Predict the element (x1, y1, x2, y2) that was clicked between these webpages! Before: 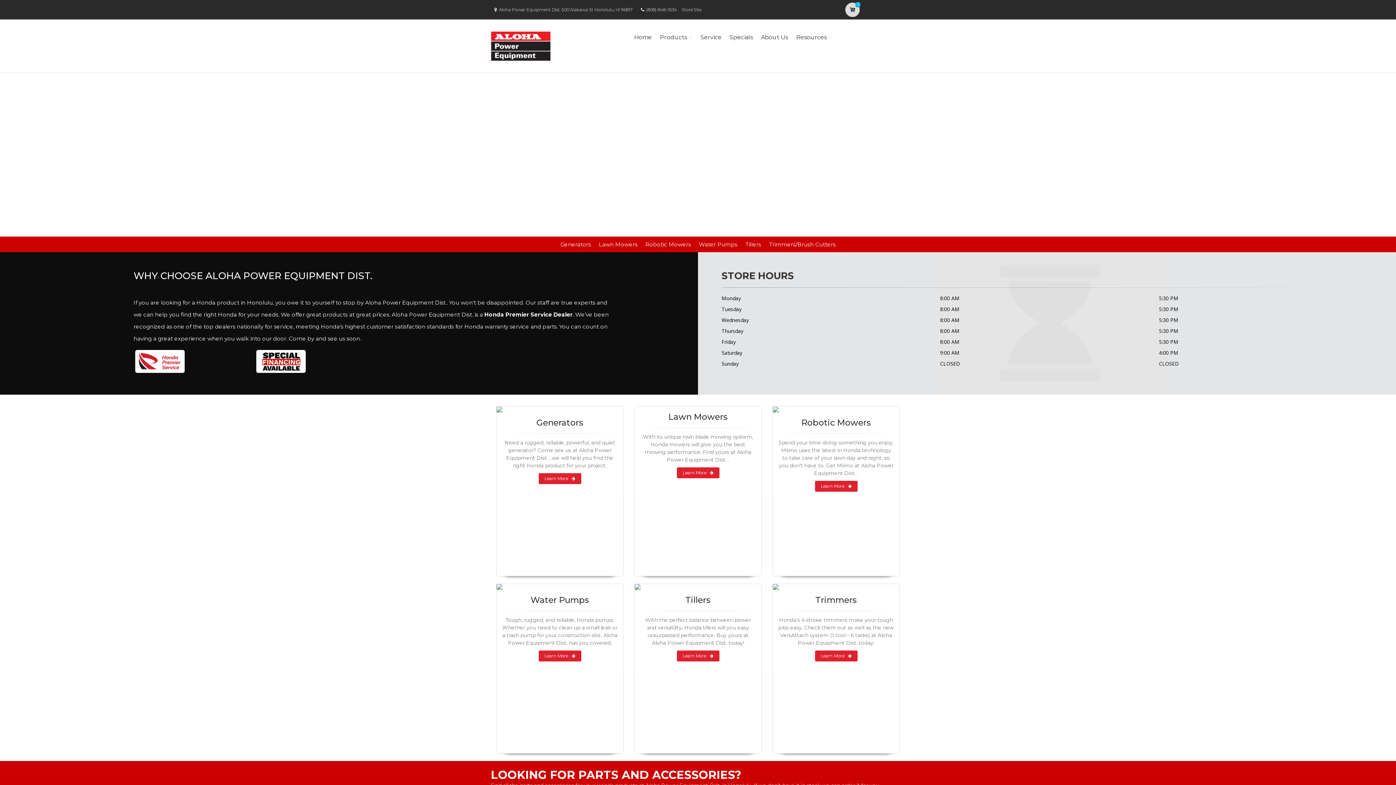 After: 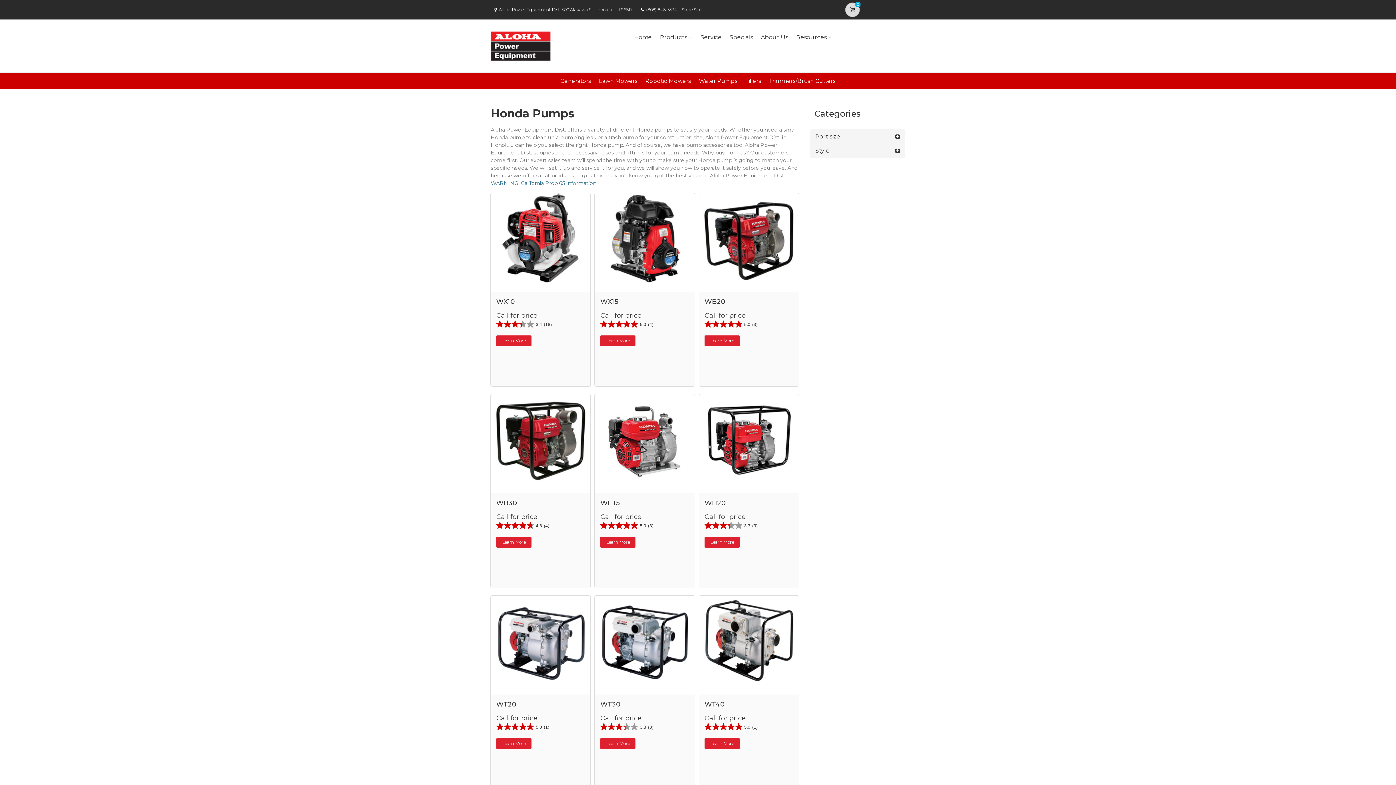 Action: bbox: (538, 650, 581, 661) label: Learn More